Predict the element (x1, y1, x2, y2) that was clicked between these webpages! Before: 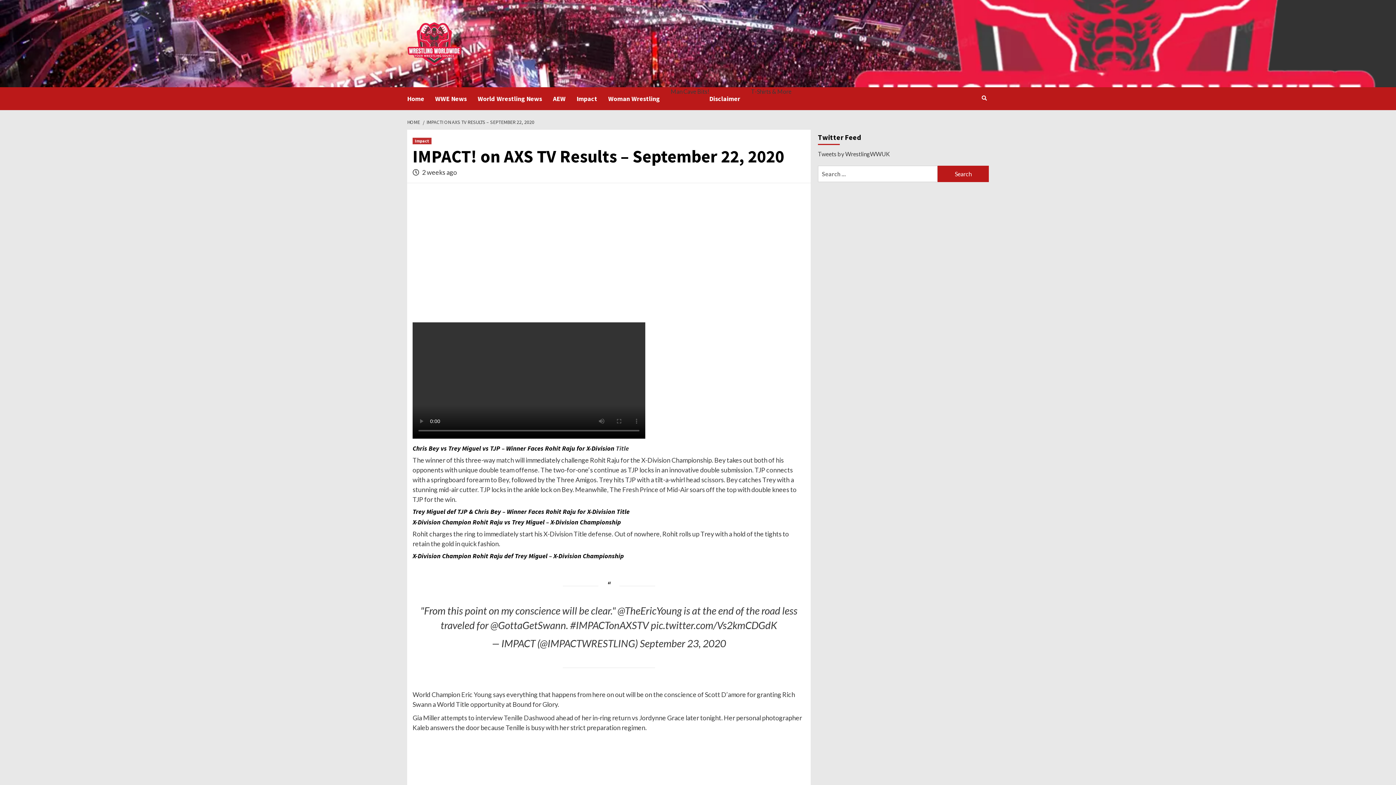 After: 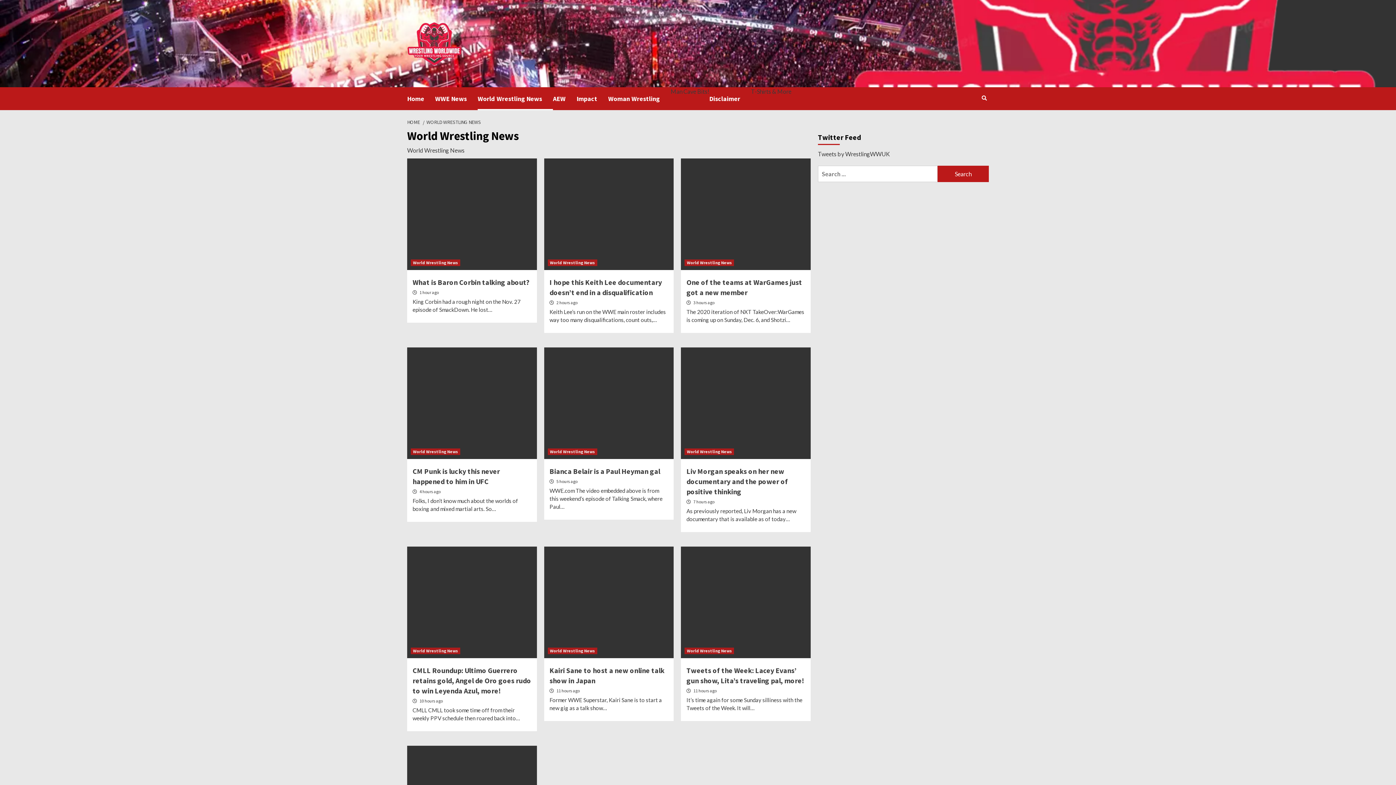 Action: bbox: (477, 87, 553, 110) label: World Wrestling News